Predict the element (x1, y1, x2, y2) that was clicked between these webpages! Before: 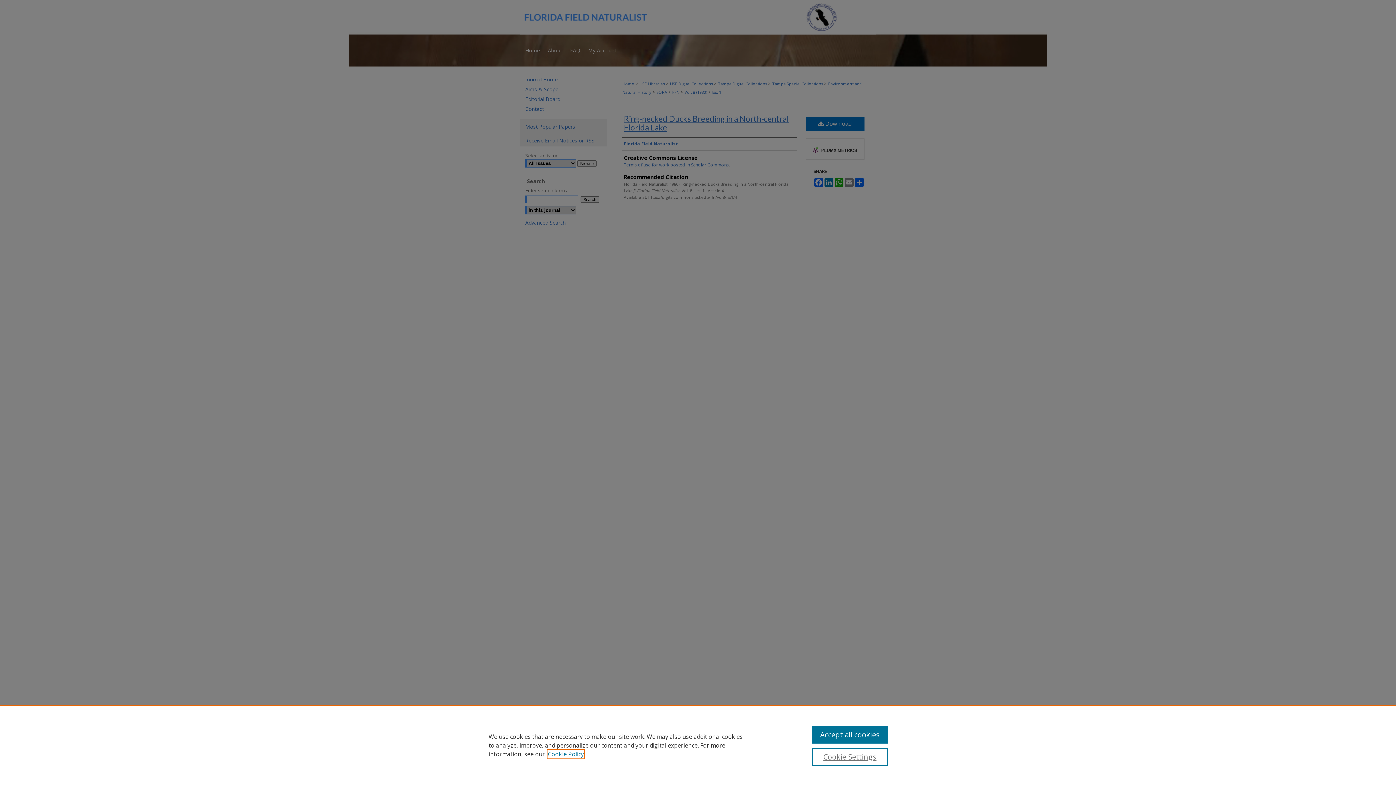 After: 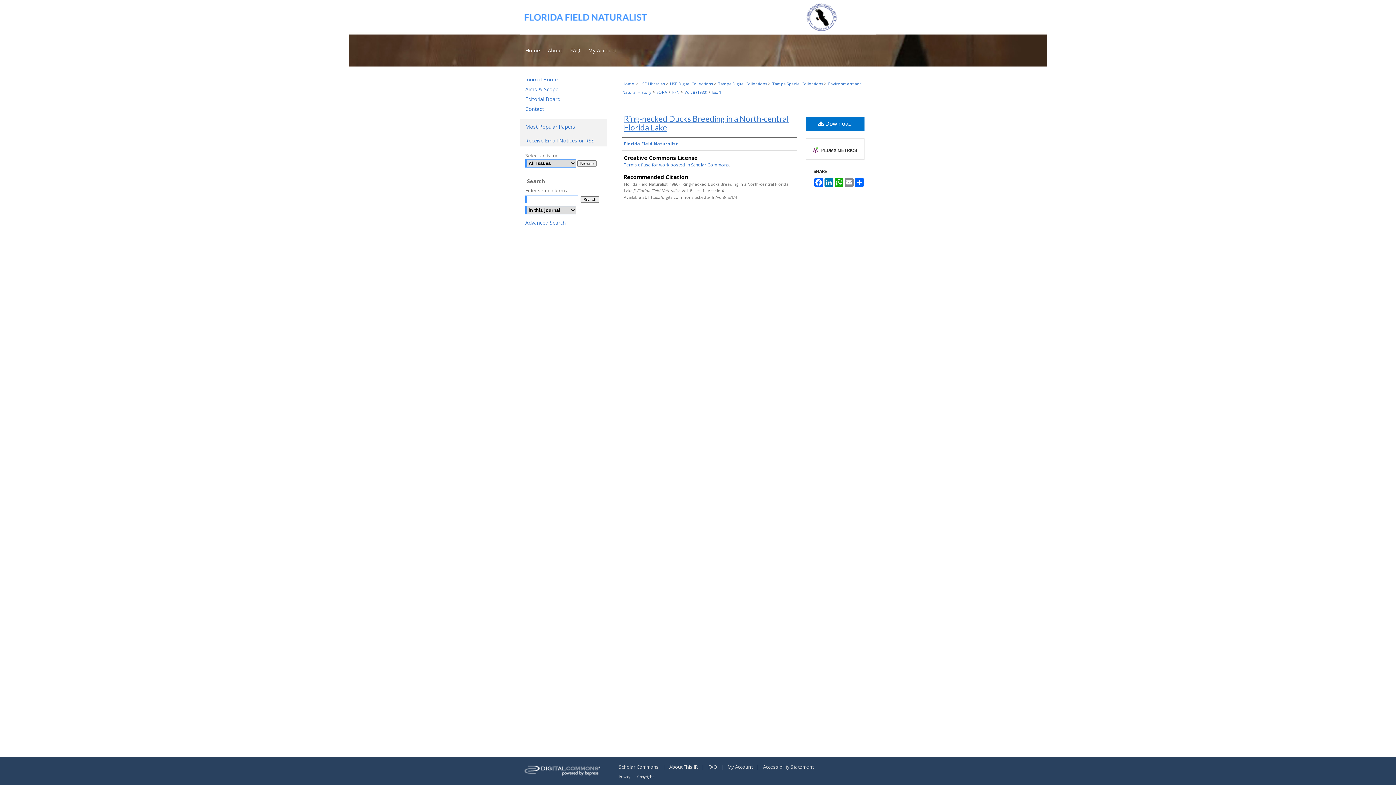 Action: label: Accept all cookies bbox: (812, 726, 887, 744)